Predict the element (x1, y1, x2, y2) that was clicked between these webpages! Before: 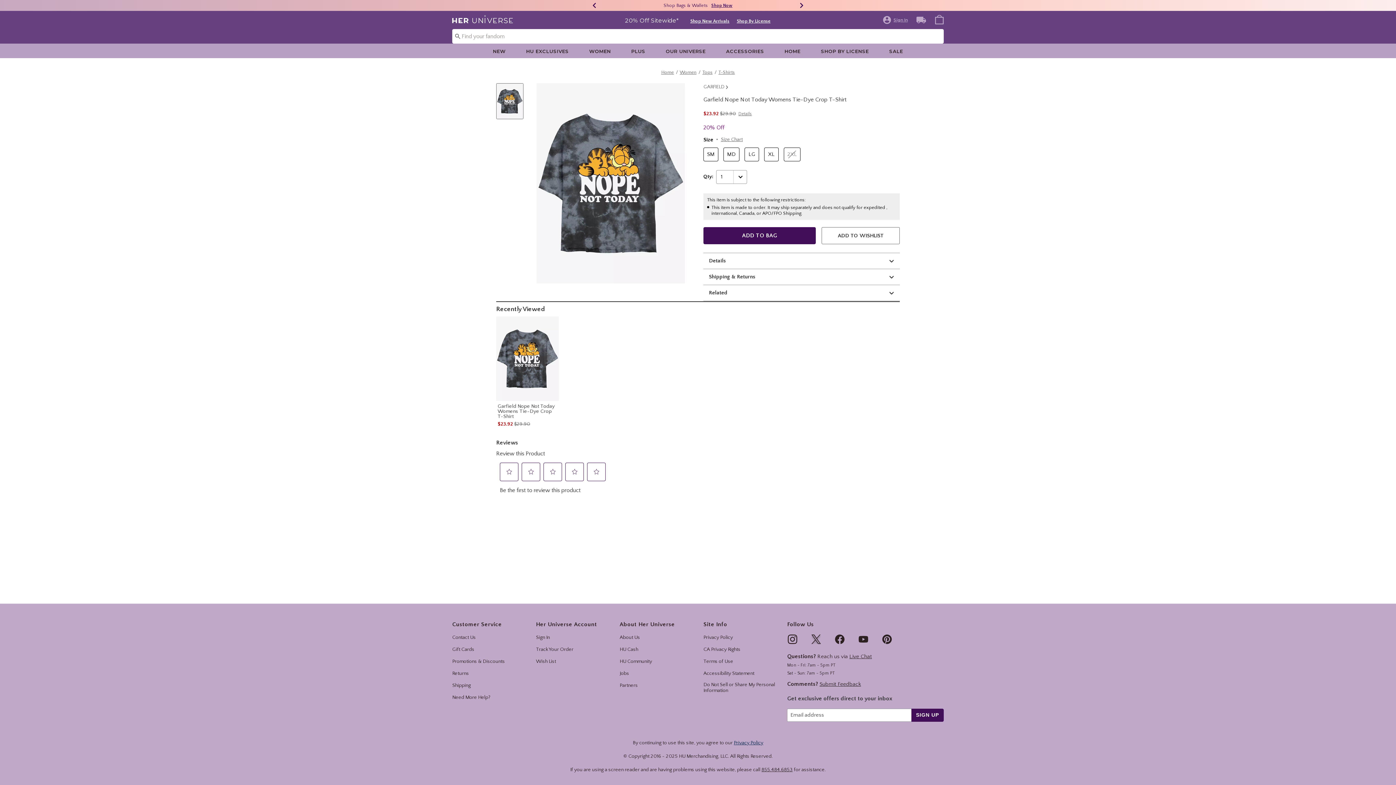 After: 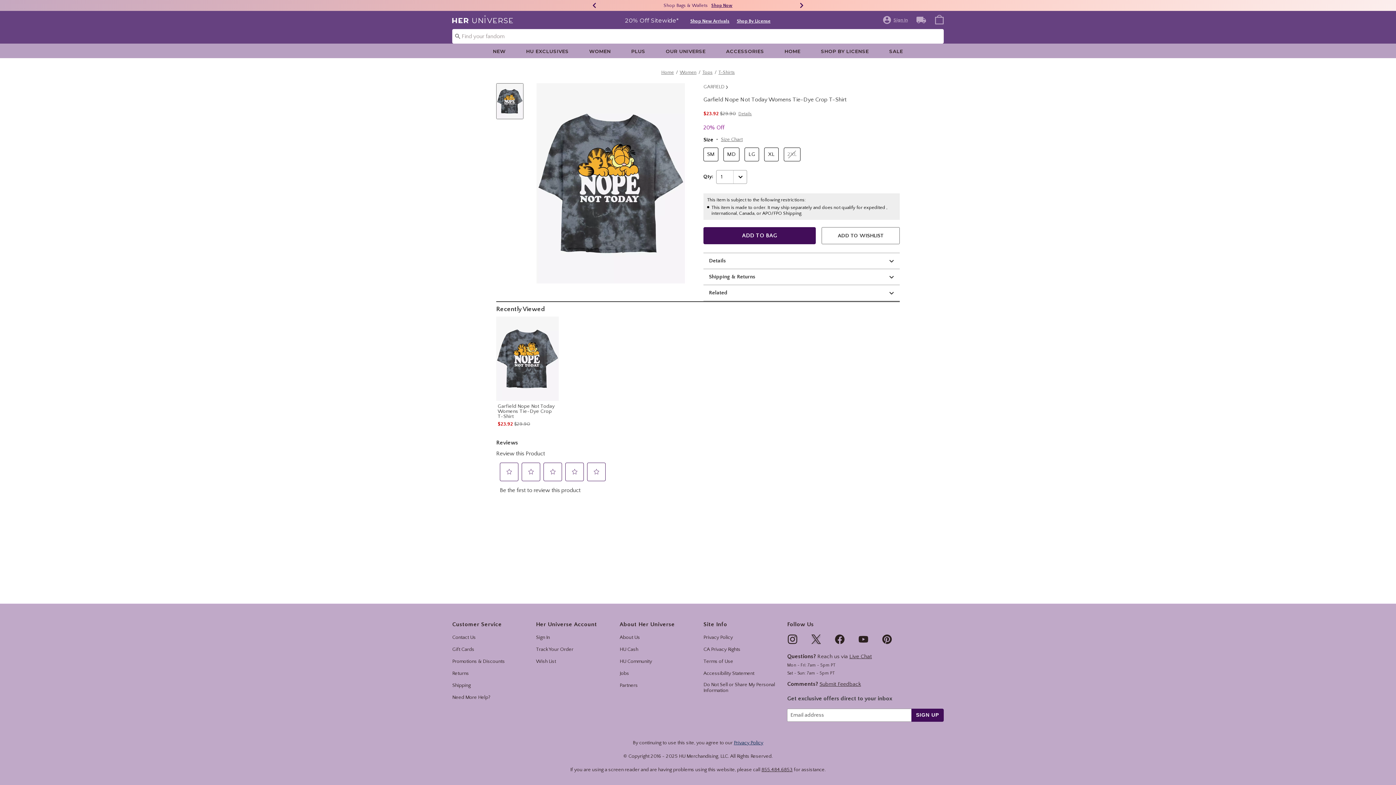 Action: label: Next bbox: (796, 2, 807, 8)